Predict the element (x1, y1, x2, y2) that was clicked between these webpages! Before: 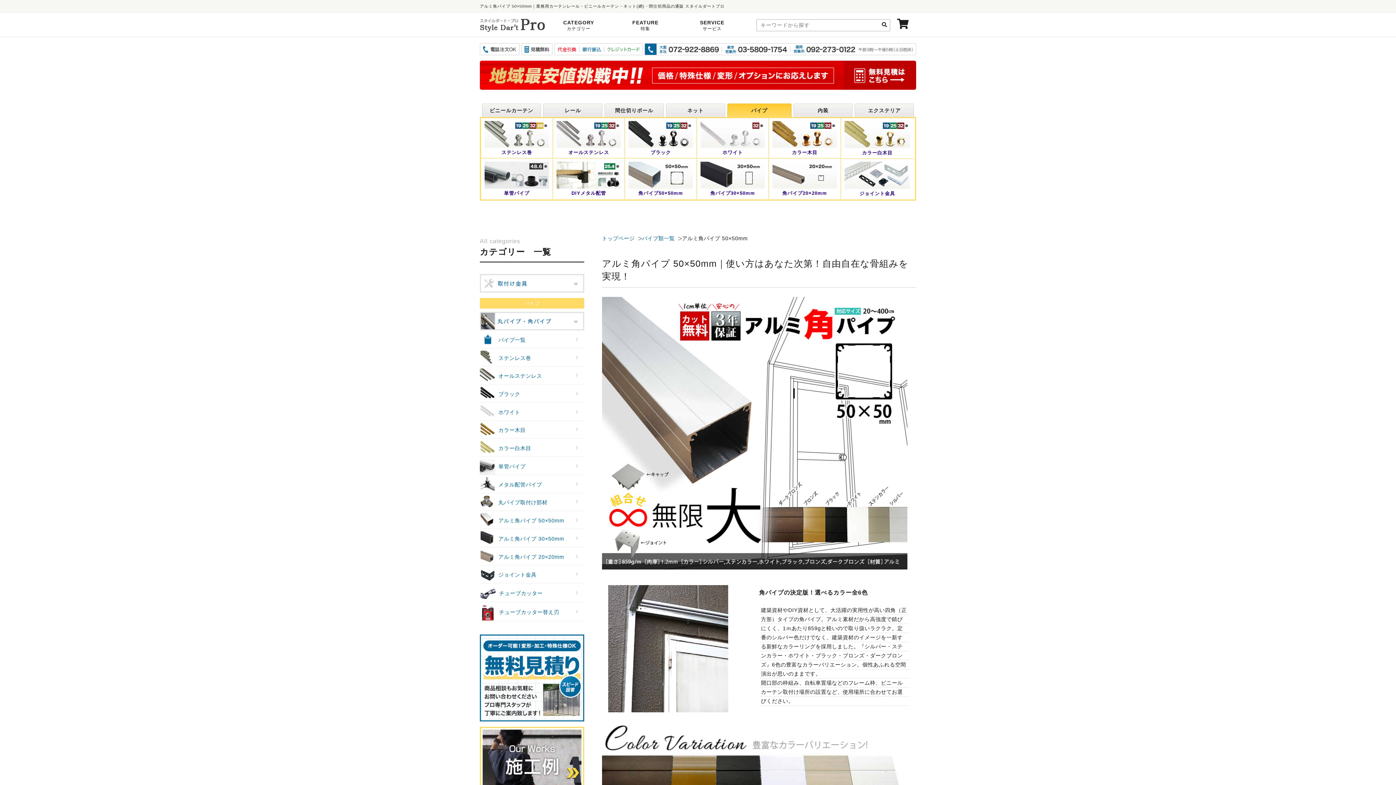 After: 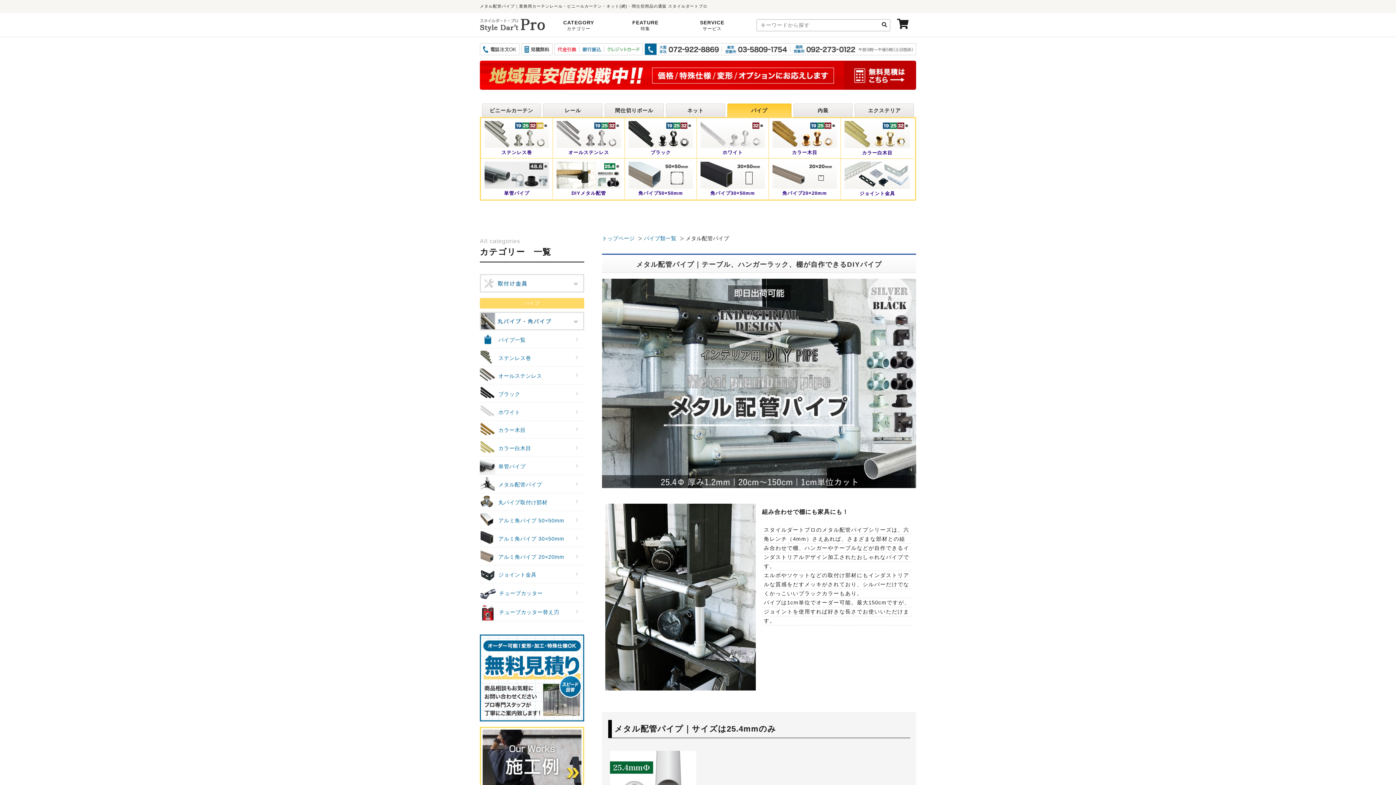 Action: label: DIYメタル配管 bbox: (553, 172, 624, 198)